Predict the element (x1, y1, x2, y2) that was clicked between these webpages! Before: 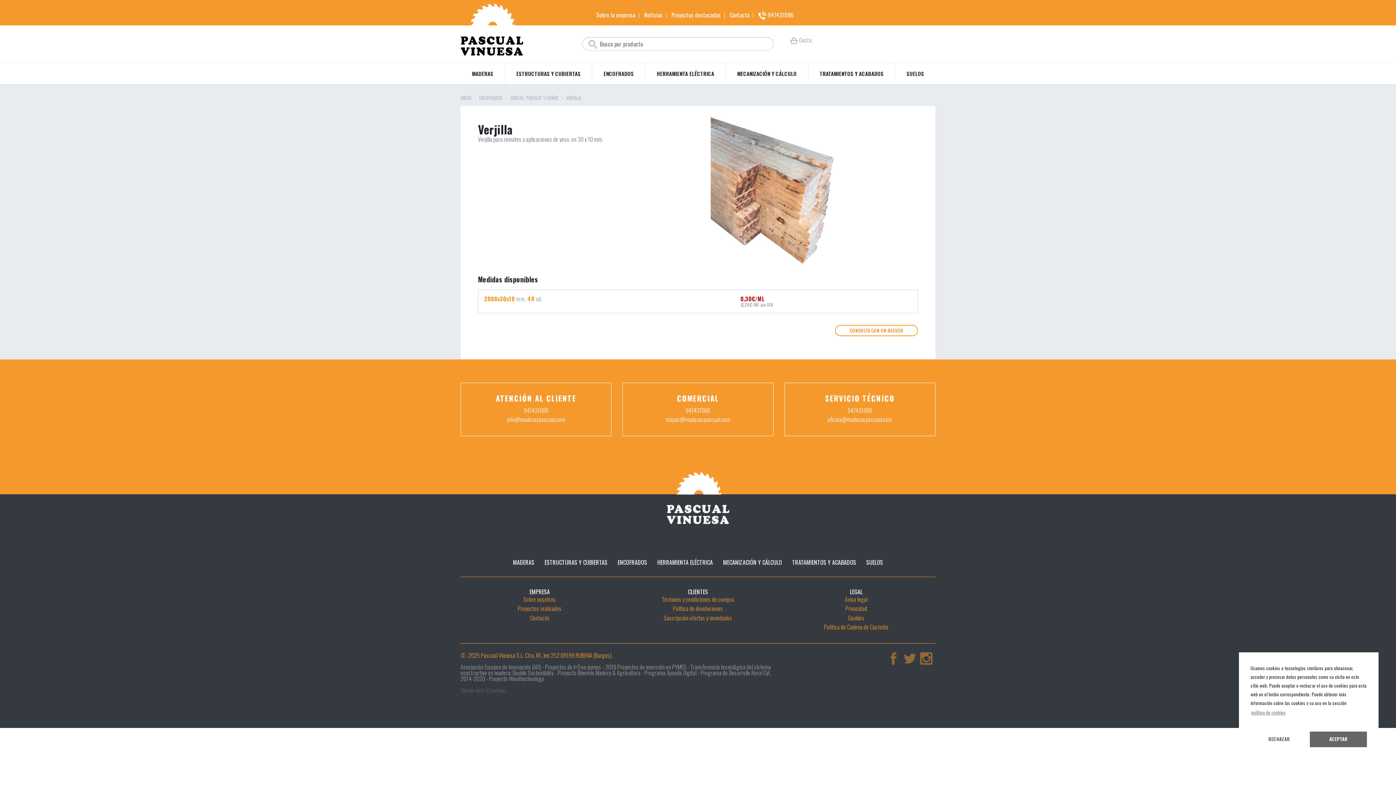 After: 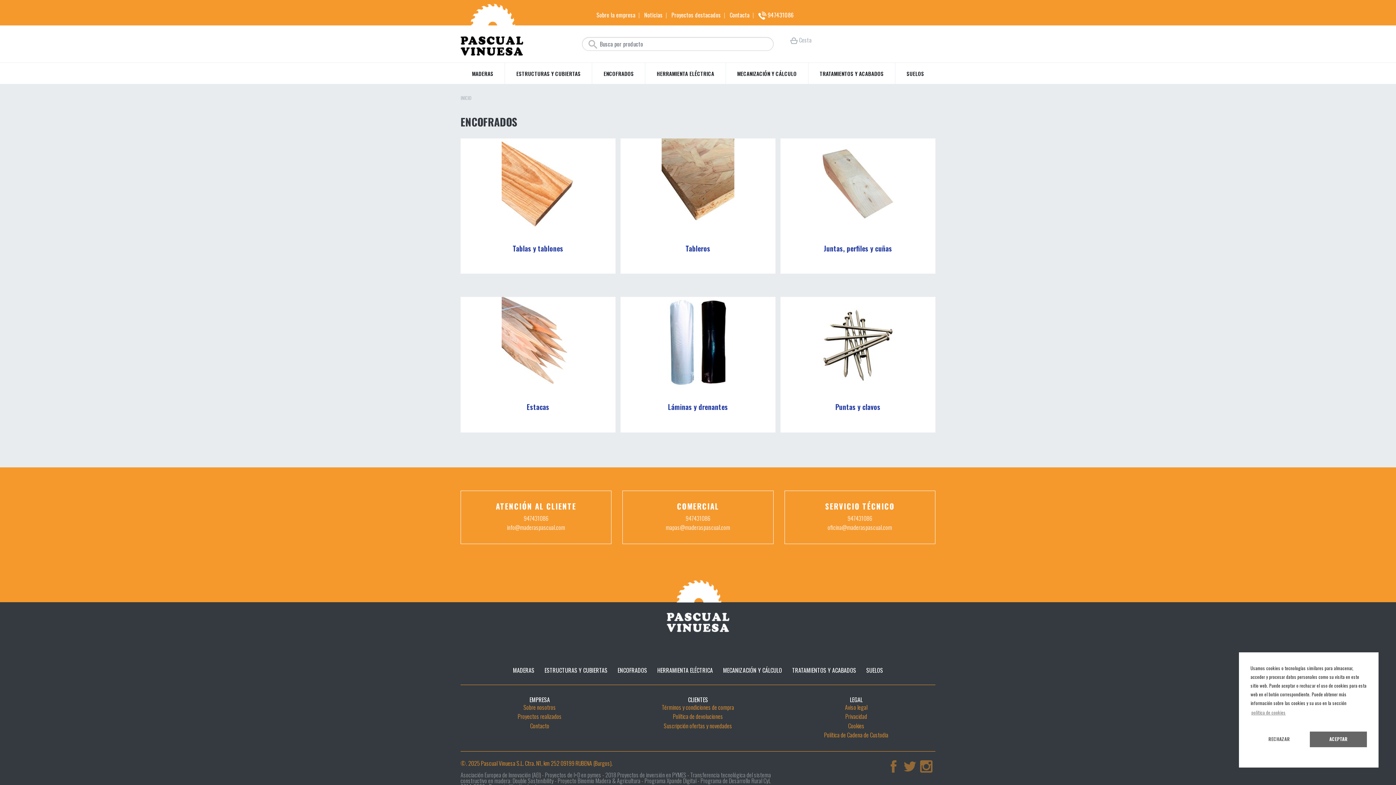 Action: bbox: (613, 553, 651, 571) label: ENCOFRADOS